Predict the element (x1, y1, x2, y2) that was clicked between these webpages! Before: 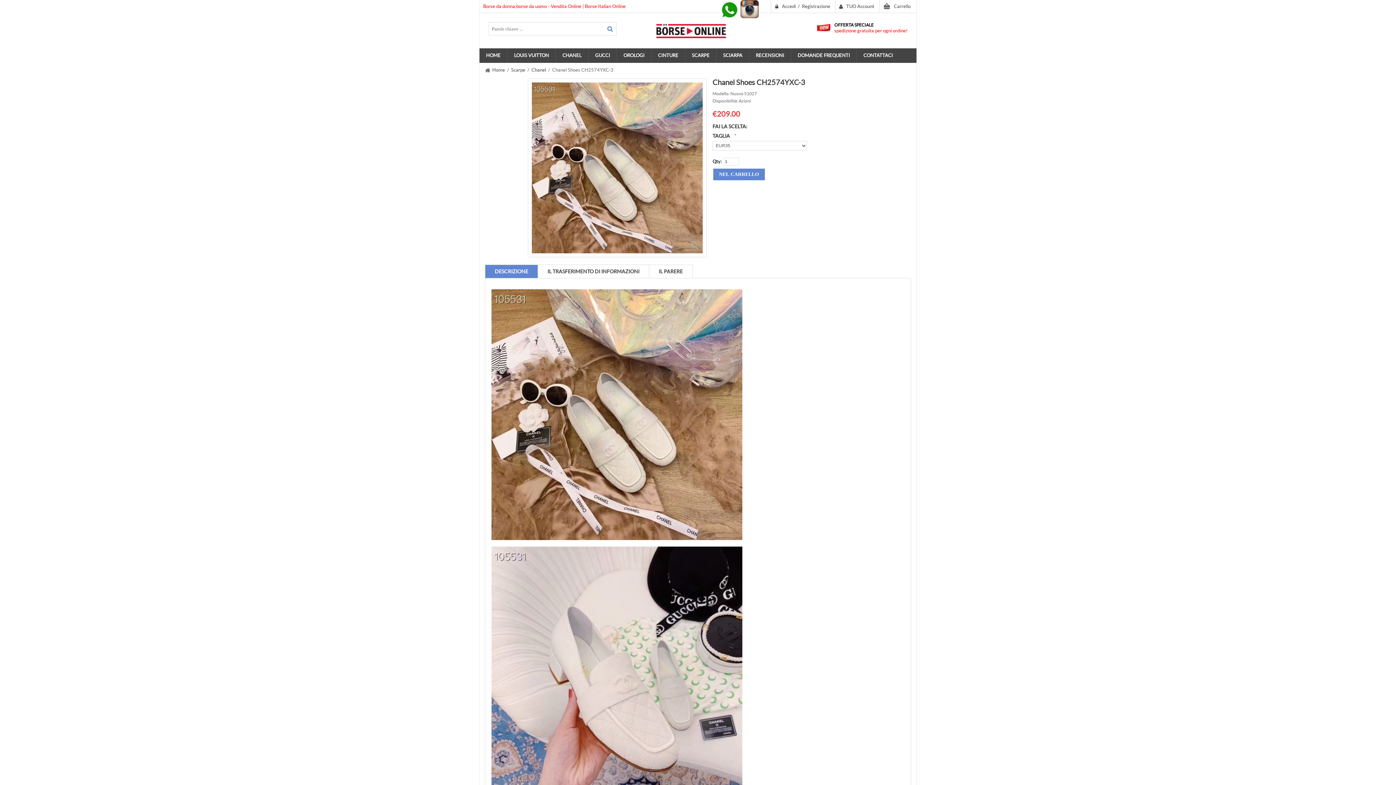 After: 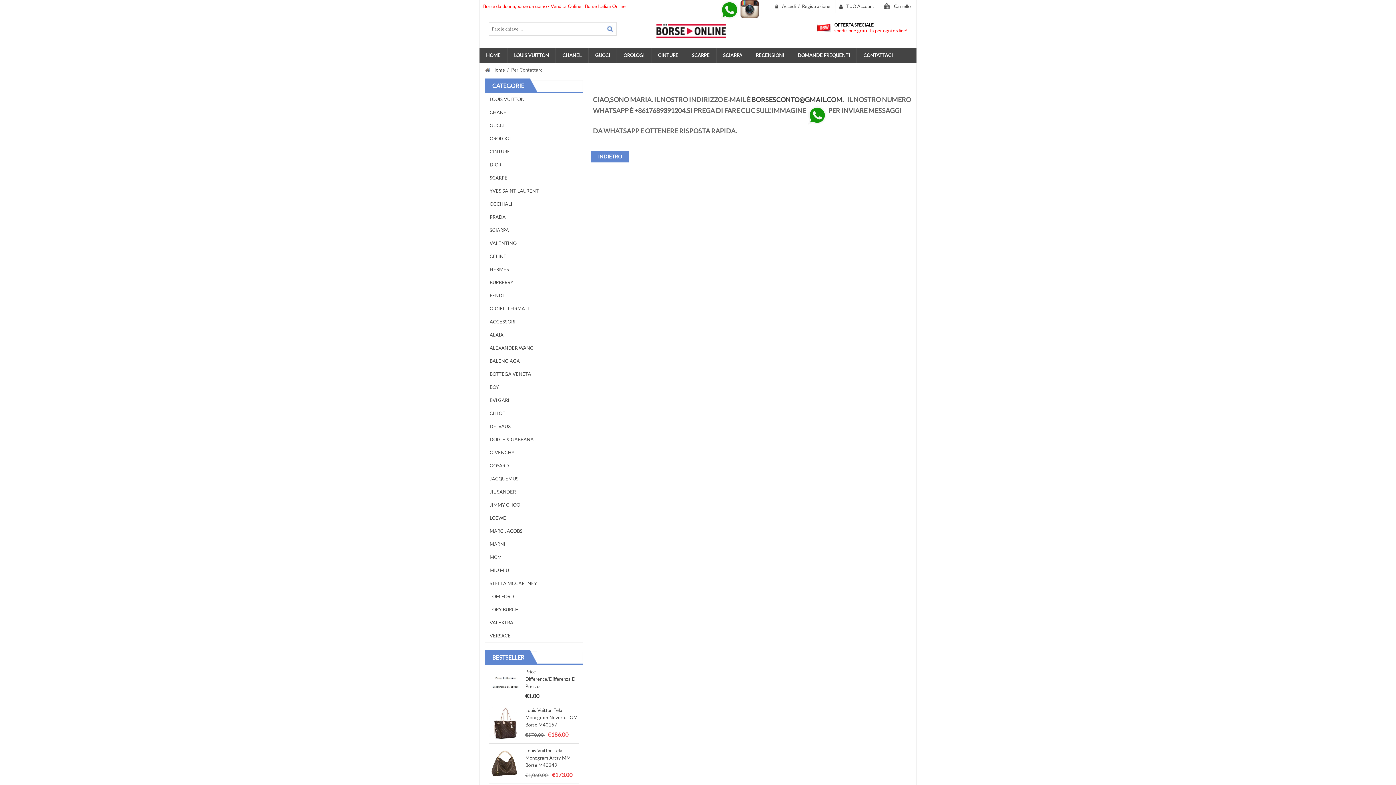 Action: bbox: (857, 48, 899, 62) label: CONTATTACI